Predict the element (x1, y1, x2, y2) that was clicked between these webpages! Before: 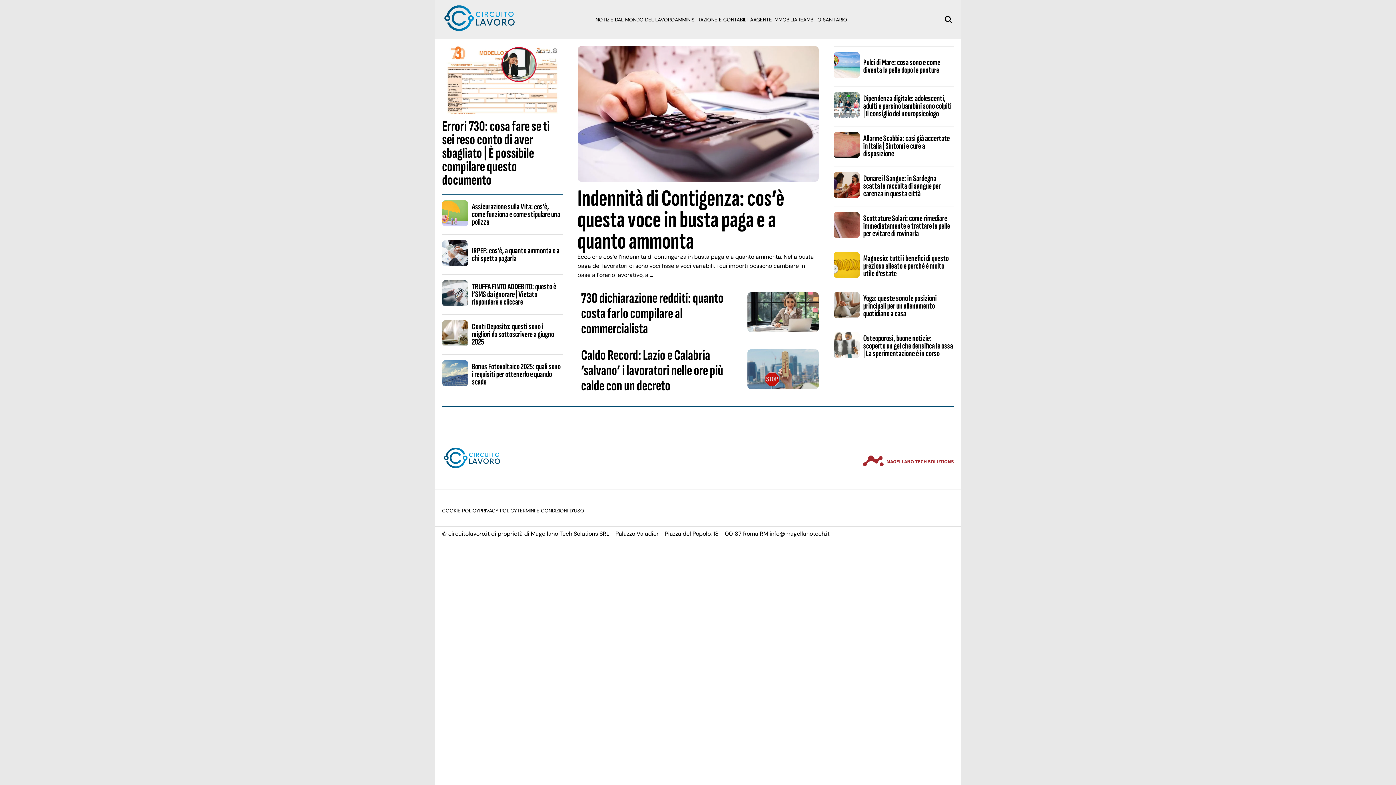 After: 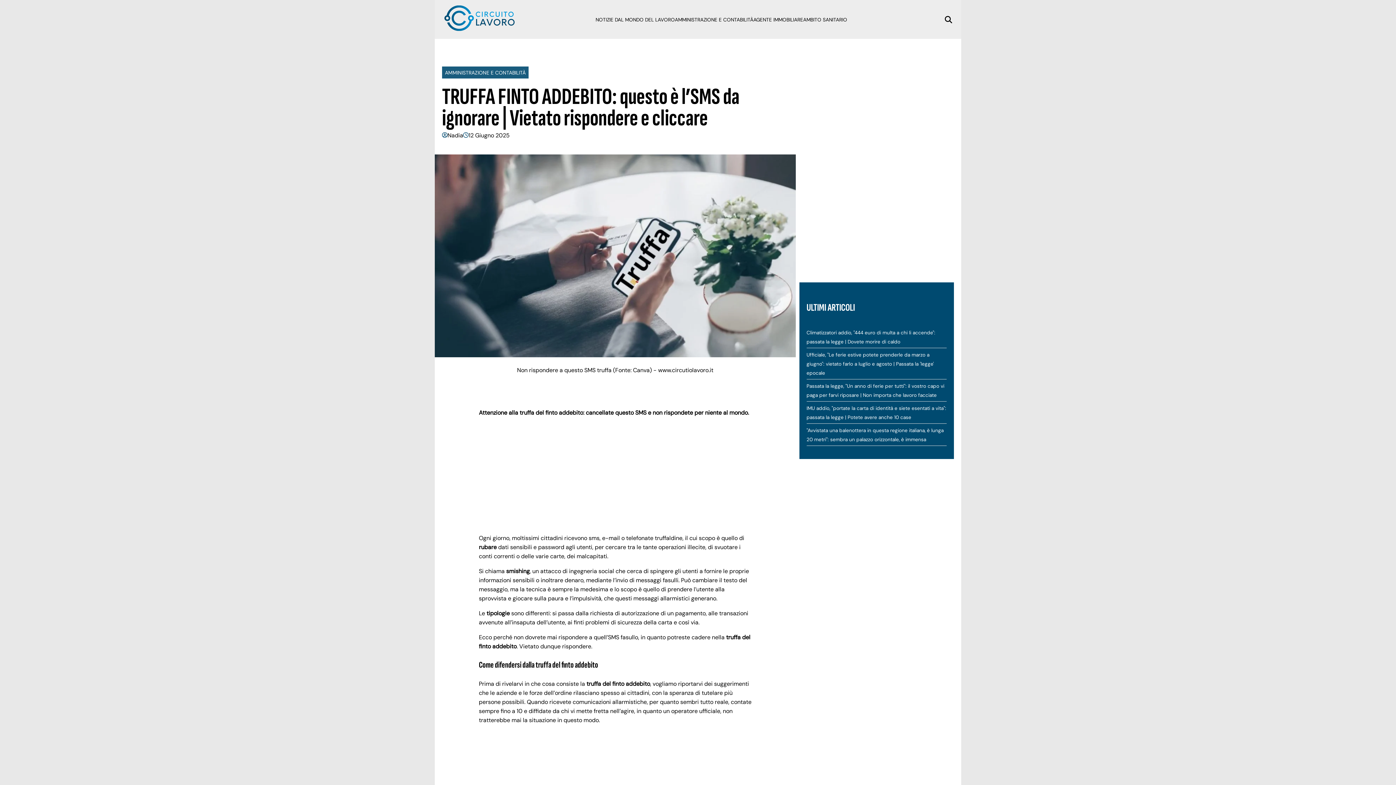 Action: bbox: (442, 301, 468, 307)